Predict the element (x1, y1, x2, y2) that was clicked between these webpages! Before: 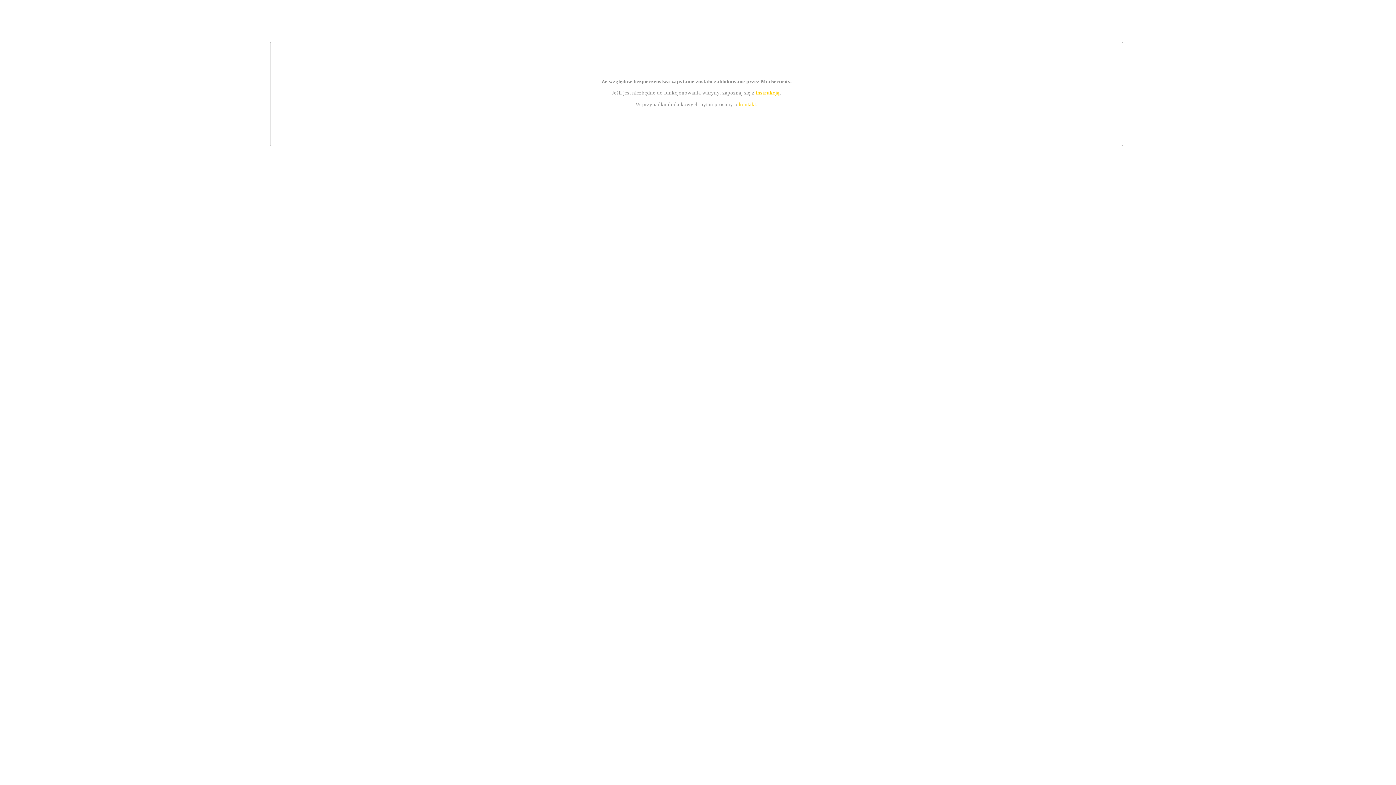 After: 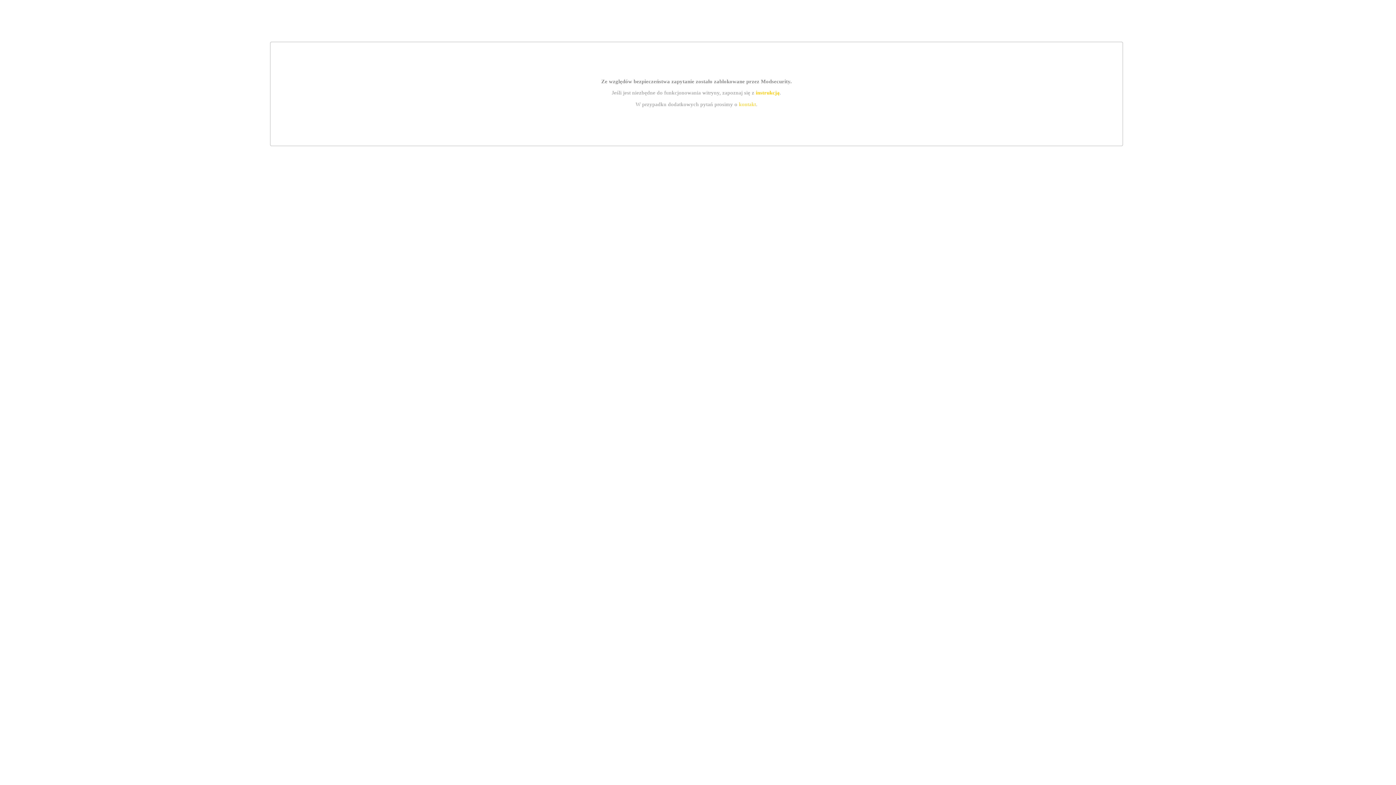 Action: bbox: (755, 89, 779, 95) label: instrukcją